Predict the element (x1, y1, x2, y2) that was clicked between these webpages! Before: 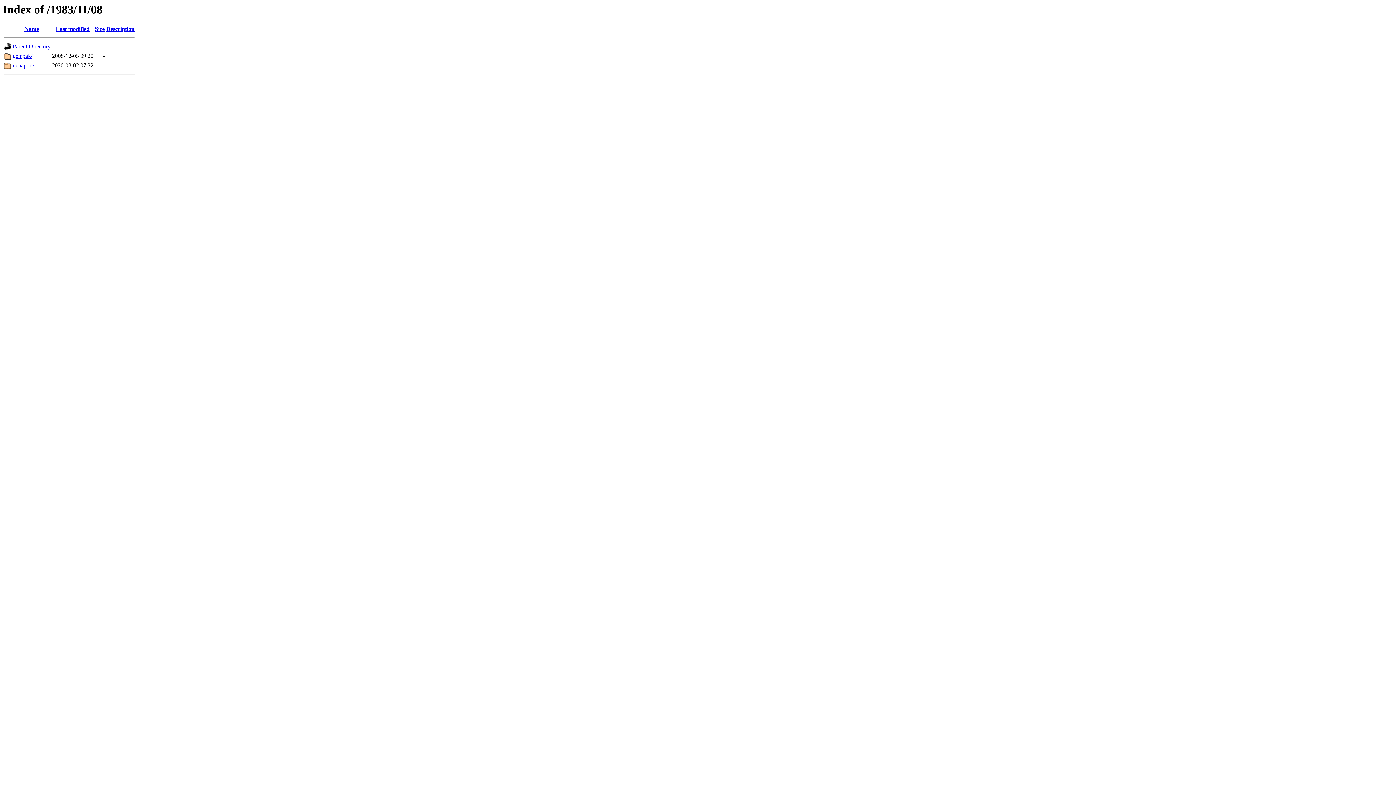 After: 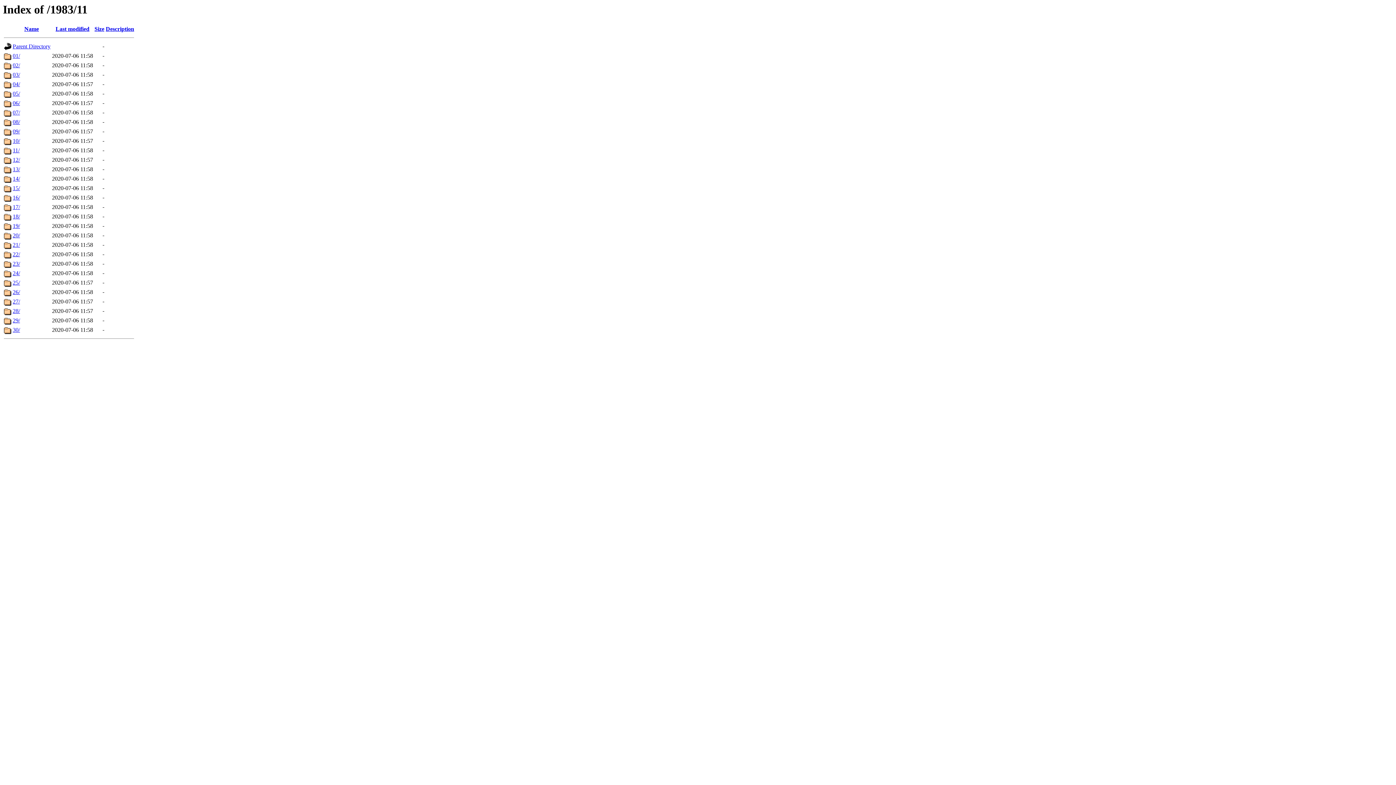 Action: bbox: (12, 43, 50, 49) label: Parent Directory